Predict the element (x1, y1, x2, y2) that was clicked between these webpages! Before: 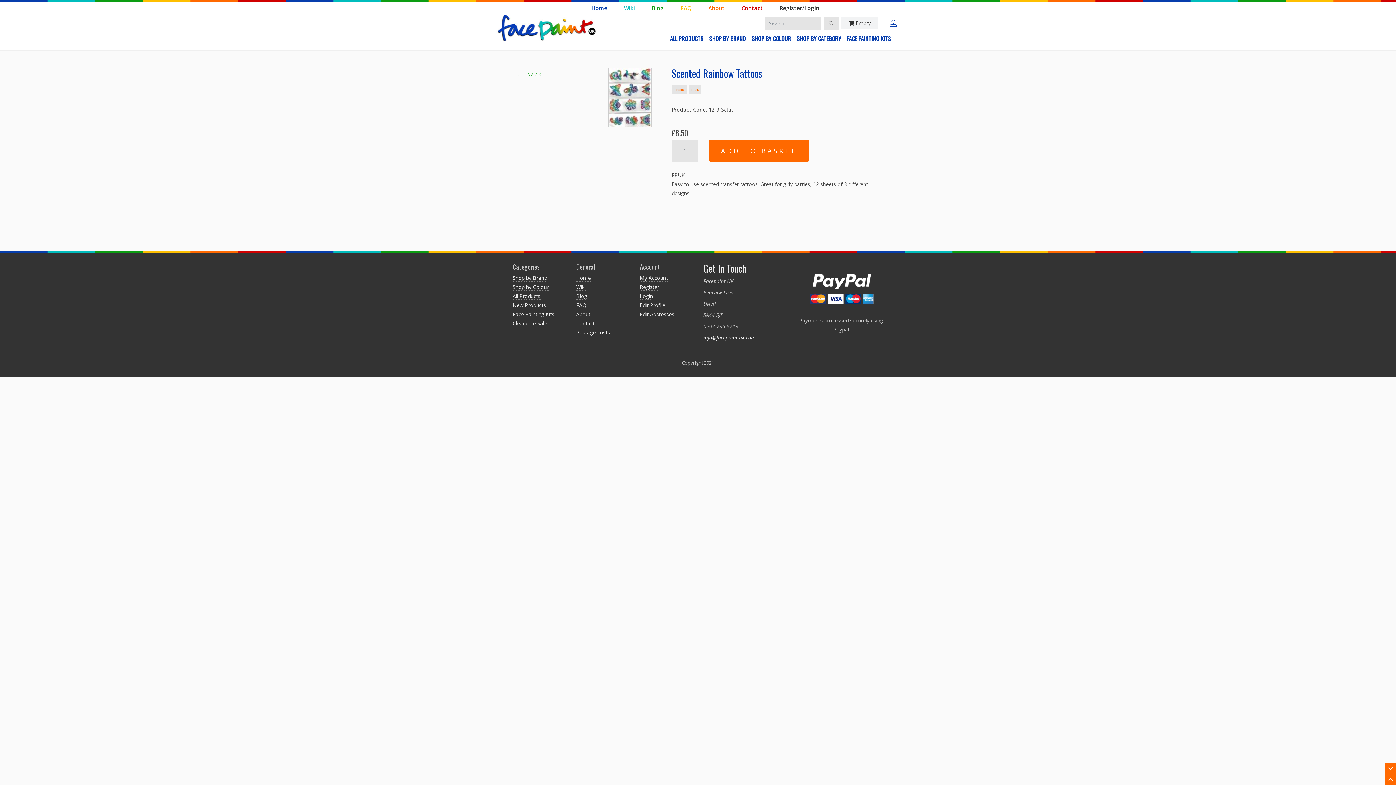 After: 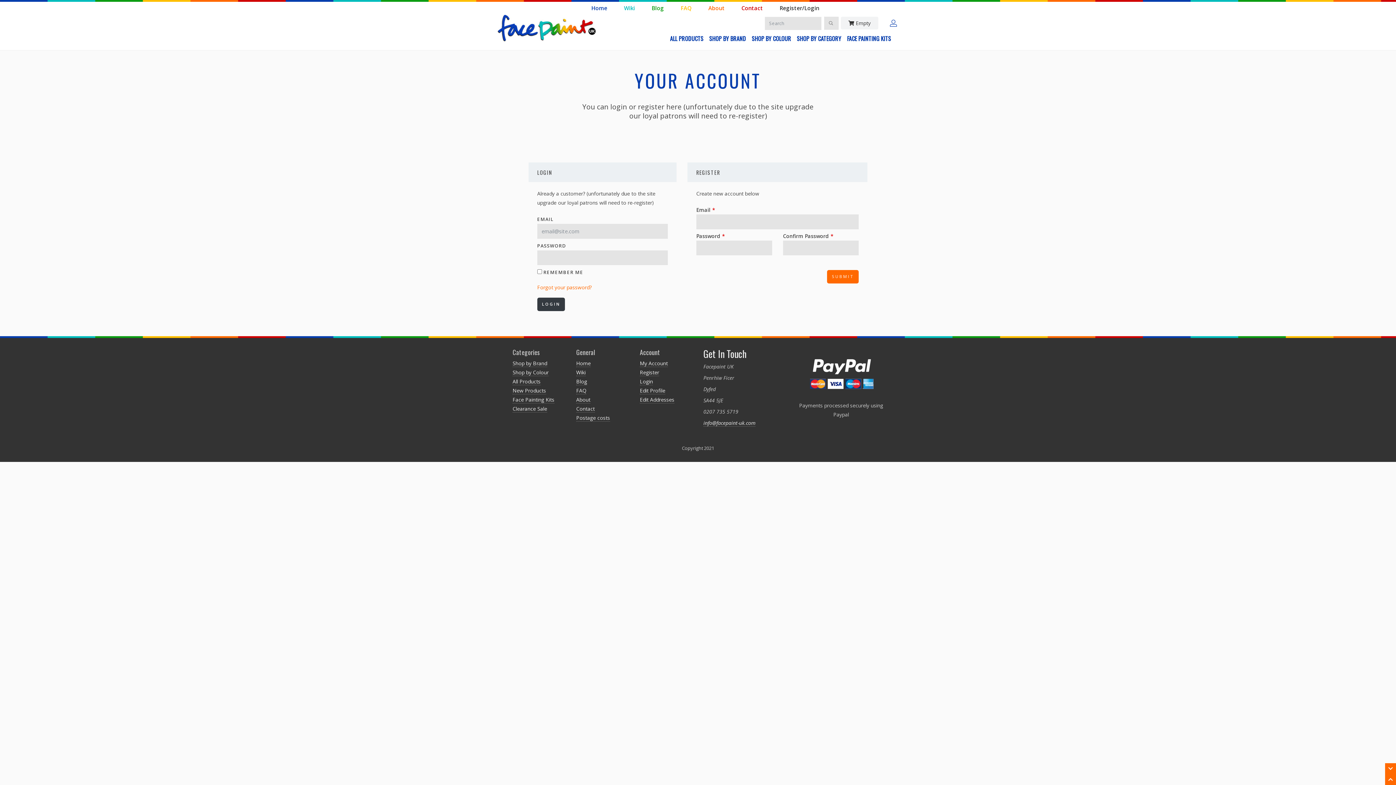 Action: bbox: (640, 283, 659, 291) label: Register